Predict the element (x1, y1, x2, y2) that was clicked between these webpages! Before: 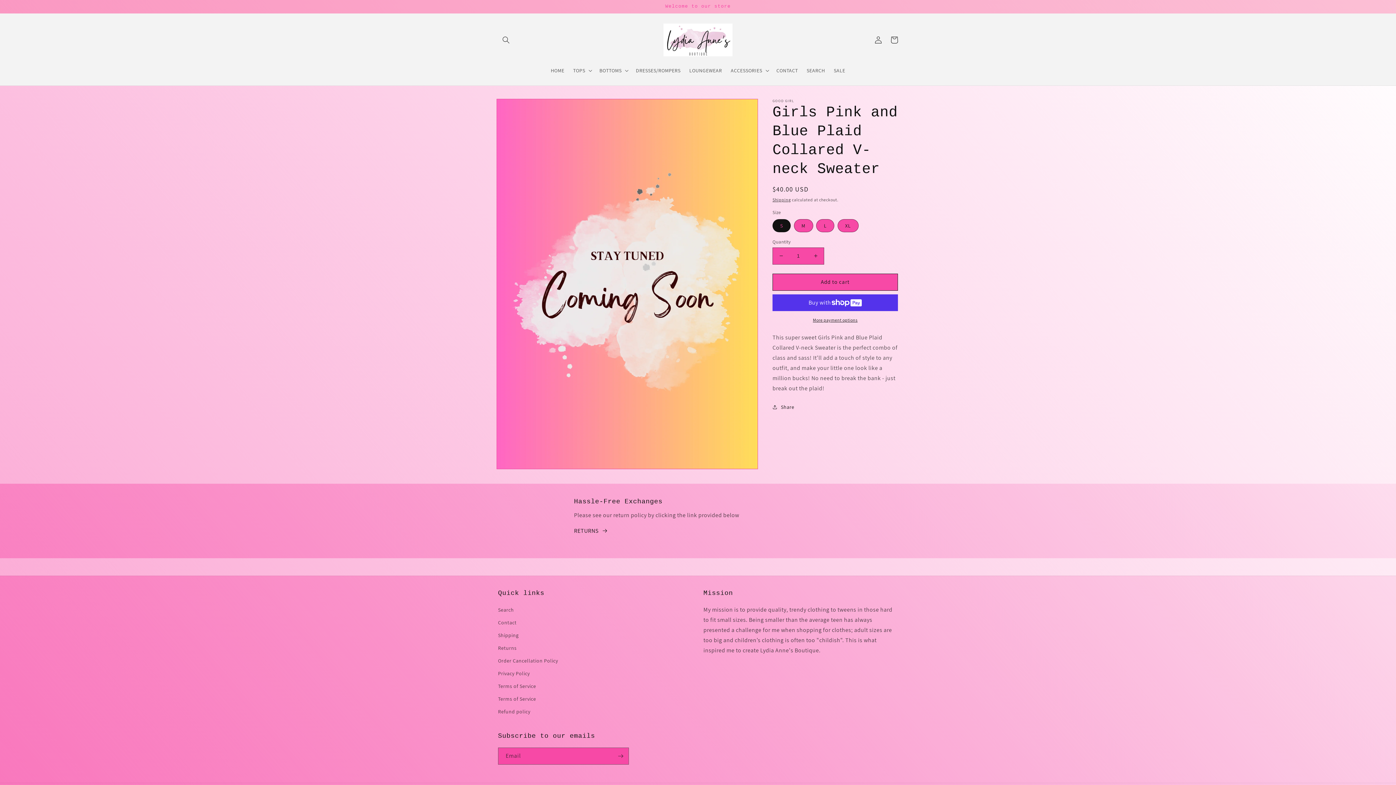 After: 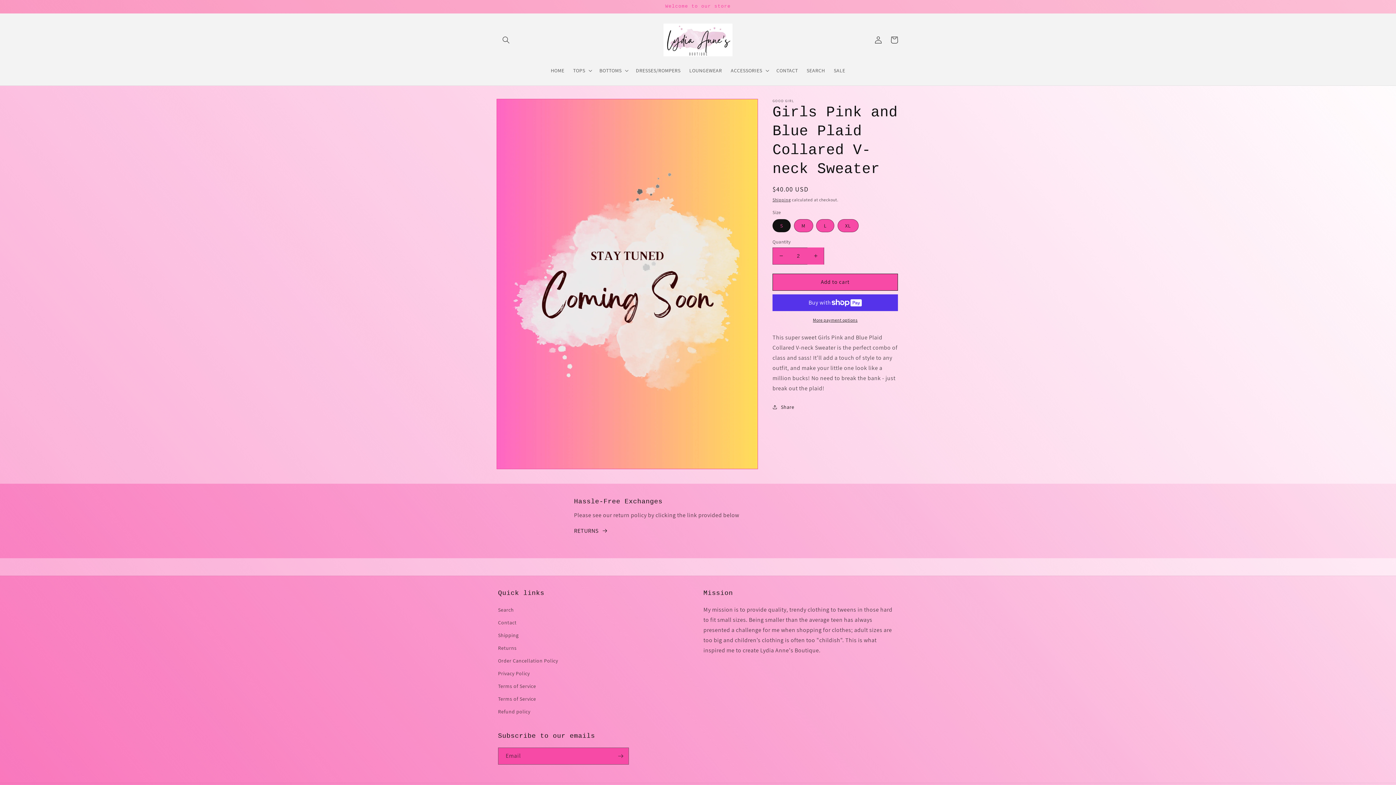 Action: label: Increase quantity for Girls Pink and Blue Plaid Collared V-neck Sweater bbox: (807, 247, 824, 264)